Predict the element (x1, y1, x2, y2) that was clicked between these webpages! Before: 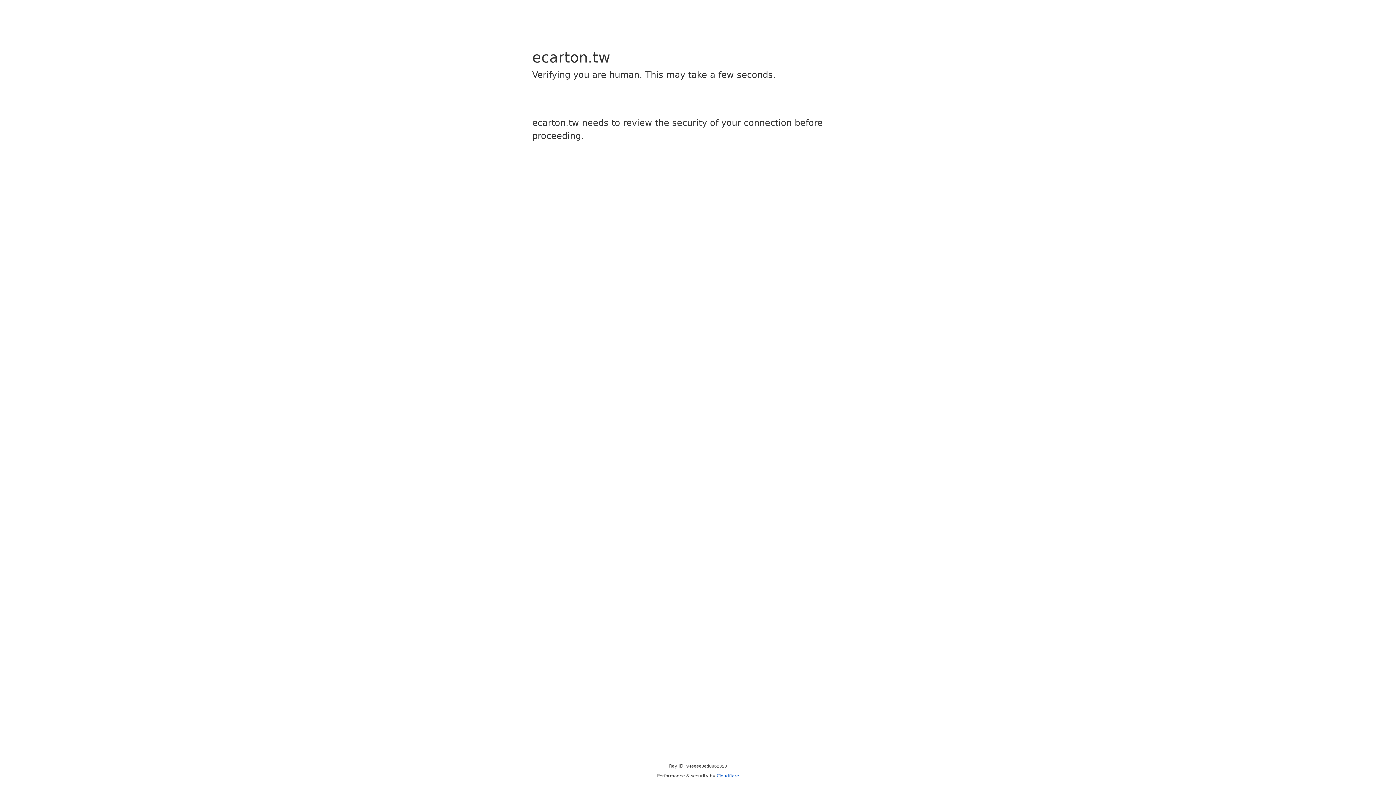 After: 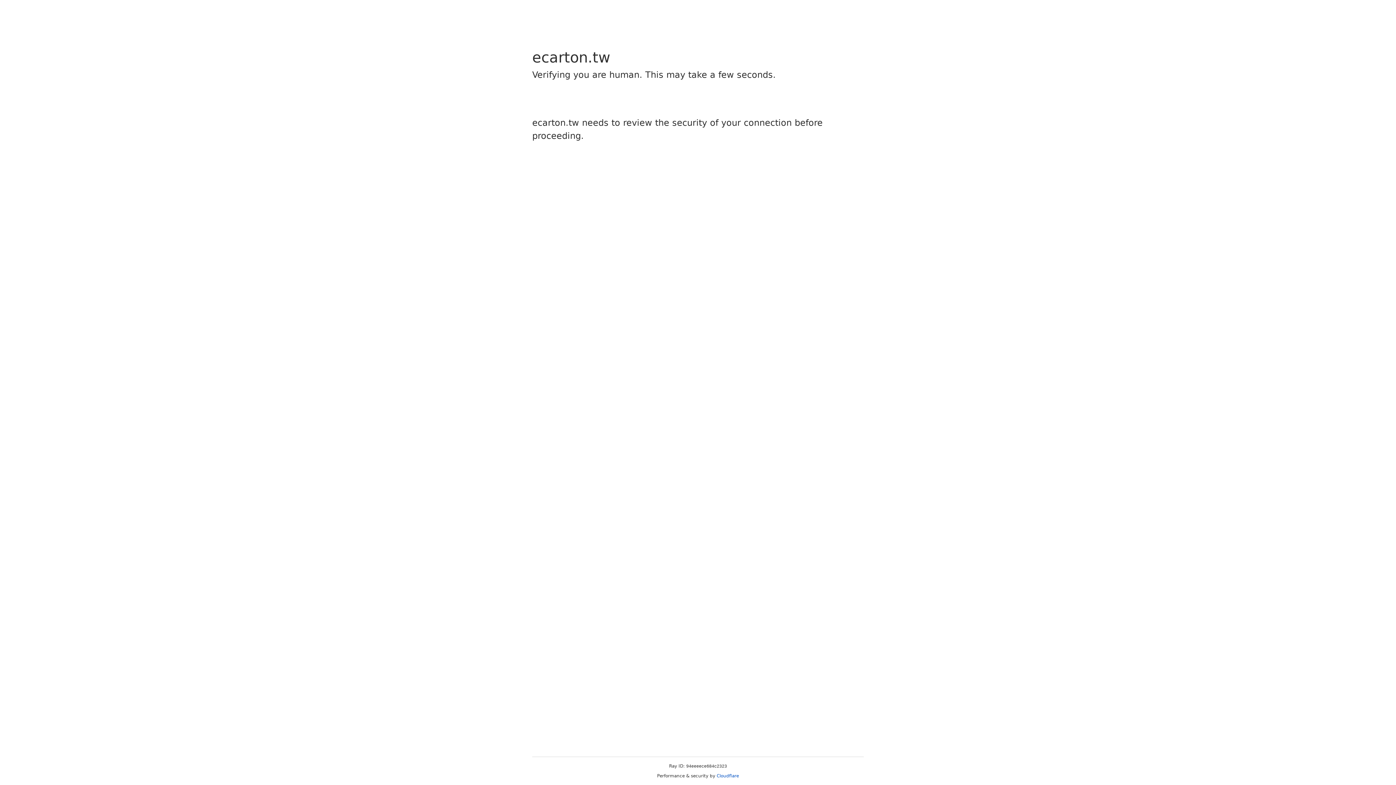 Action: label: Cloudflare bbox: (716, 773, 739, 778)